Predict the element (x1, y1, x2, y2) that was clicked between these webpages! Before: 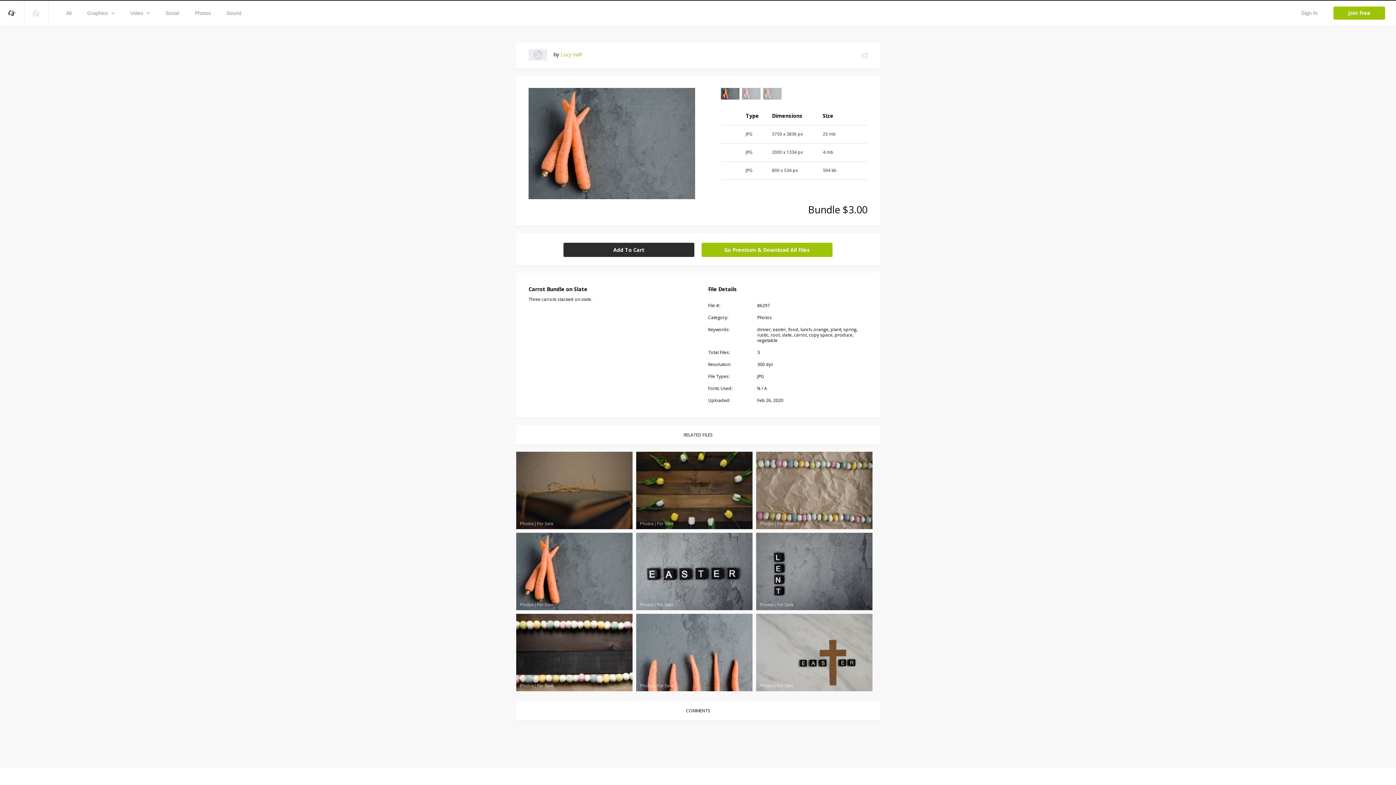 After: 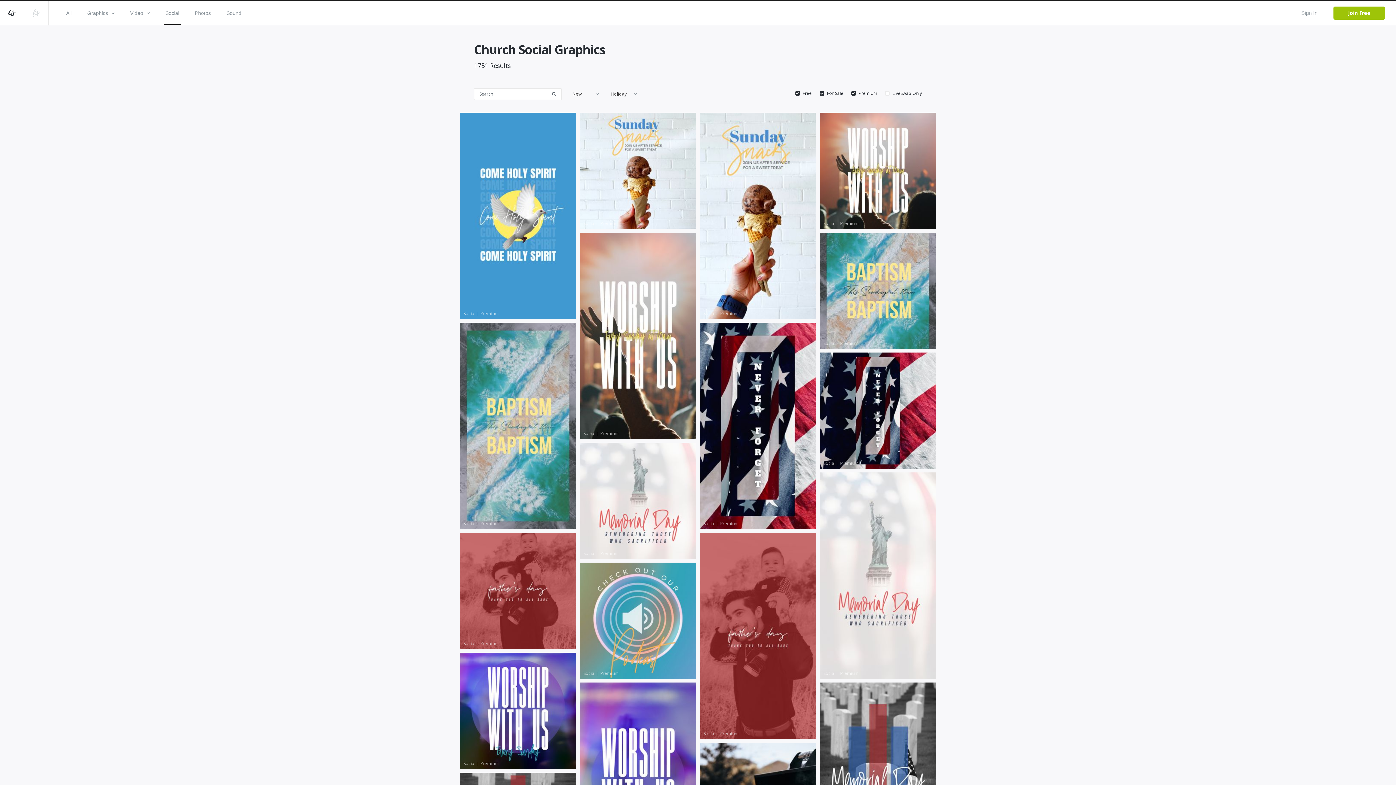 Action: label: Social bbox: (163, 1, 181, 24)